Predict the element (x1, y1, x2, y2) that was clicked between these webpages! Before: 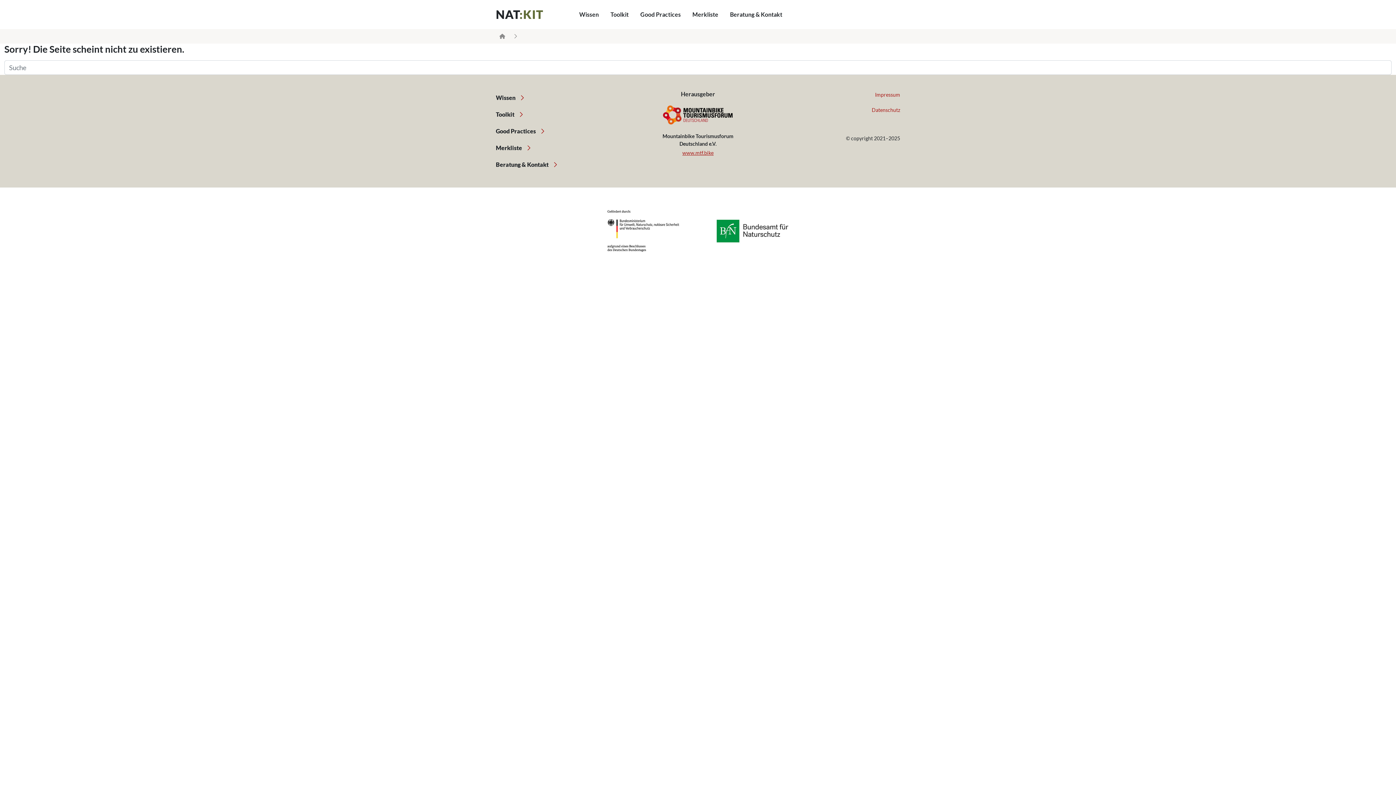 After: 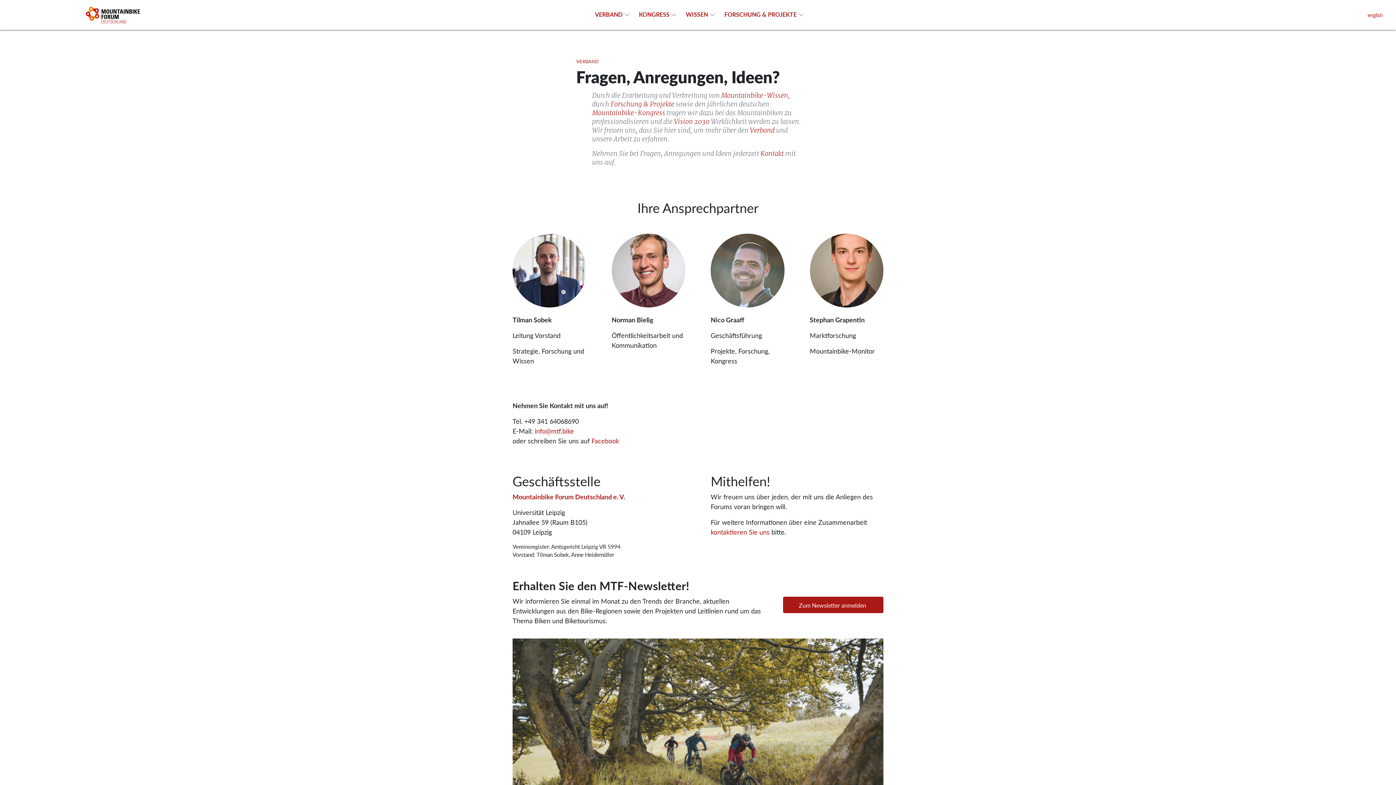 Action: bbox: (875, 91, 900, 97) label: Impressum